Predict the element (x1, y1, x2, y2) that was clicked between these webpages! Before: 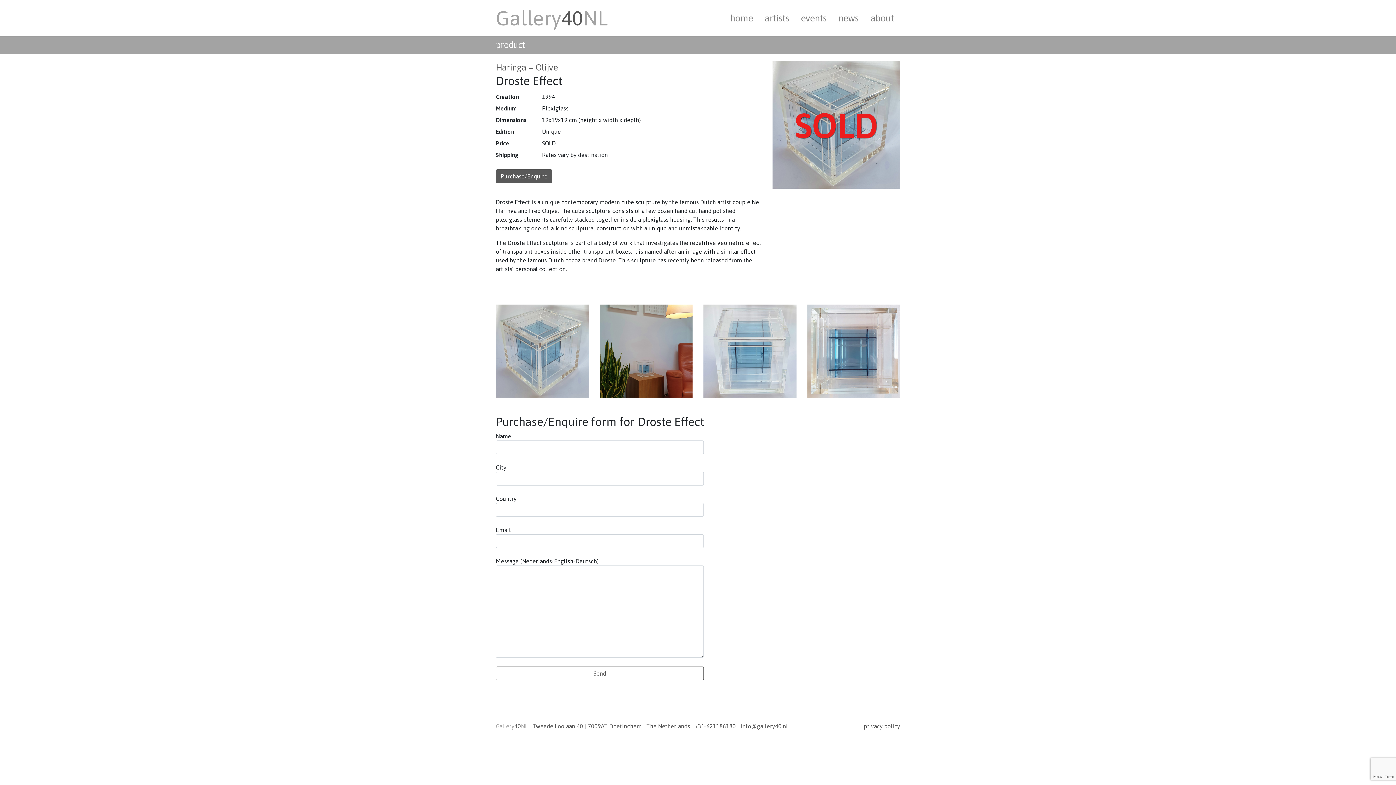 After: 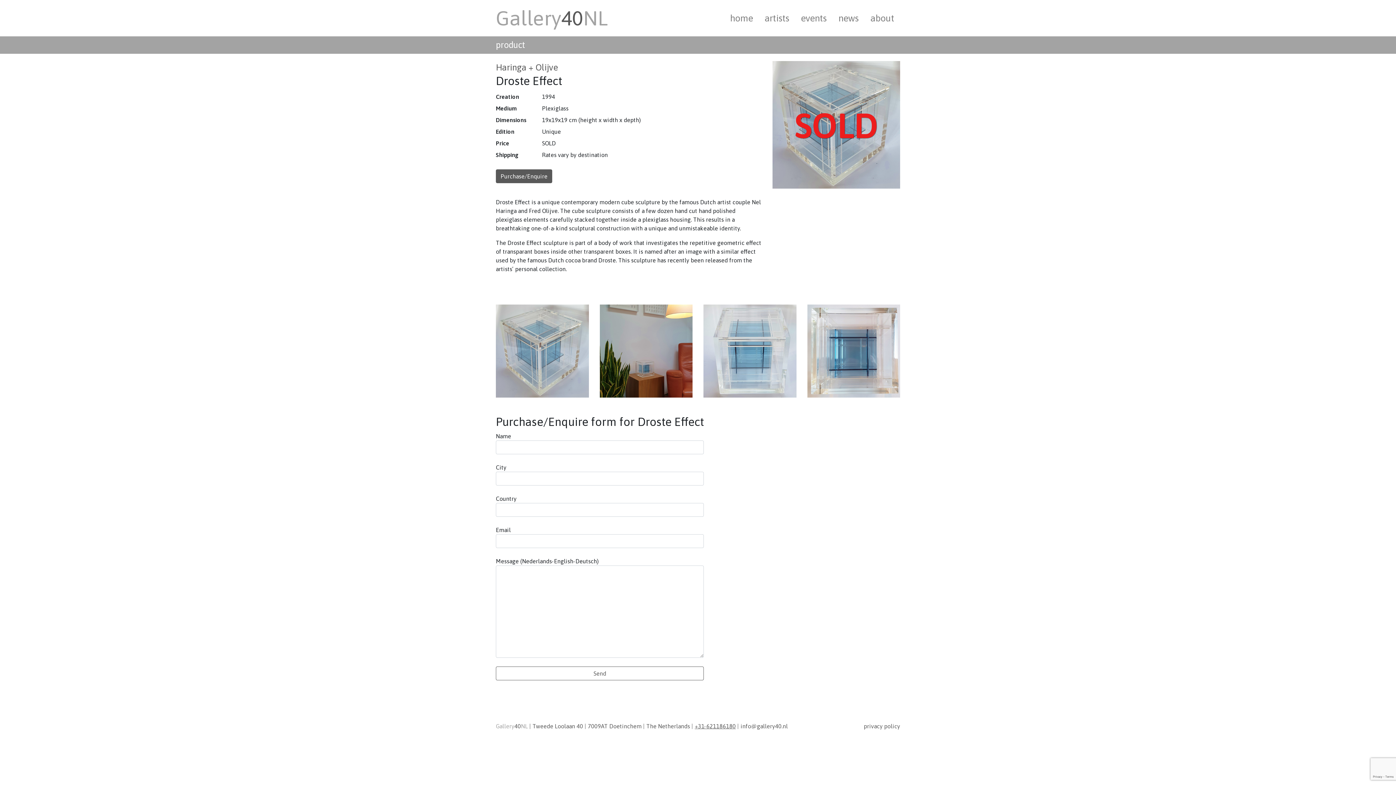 Action: label: +31-621186180 bbox: (694, 723, 736, 729)